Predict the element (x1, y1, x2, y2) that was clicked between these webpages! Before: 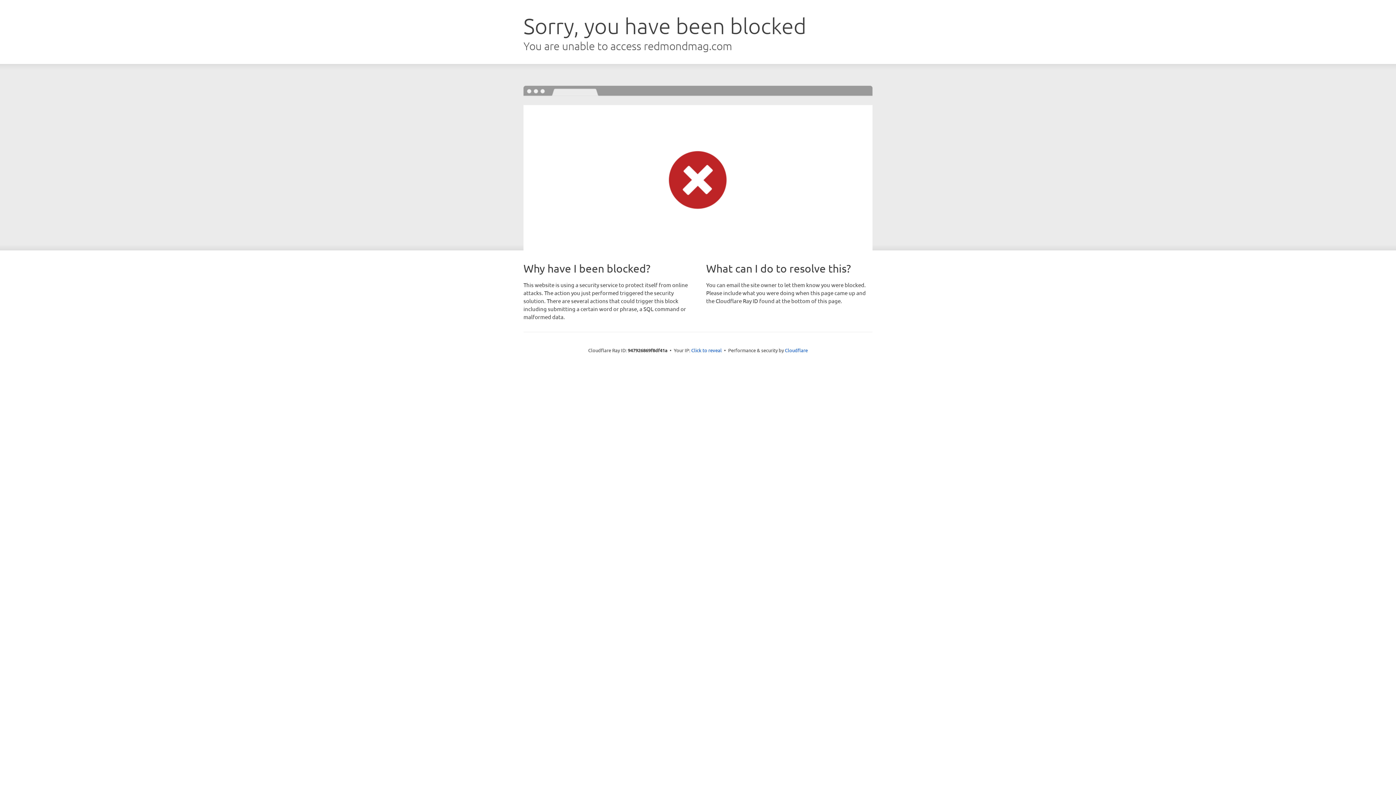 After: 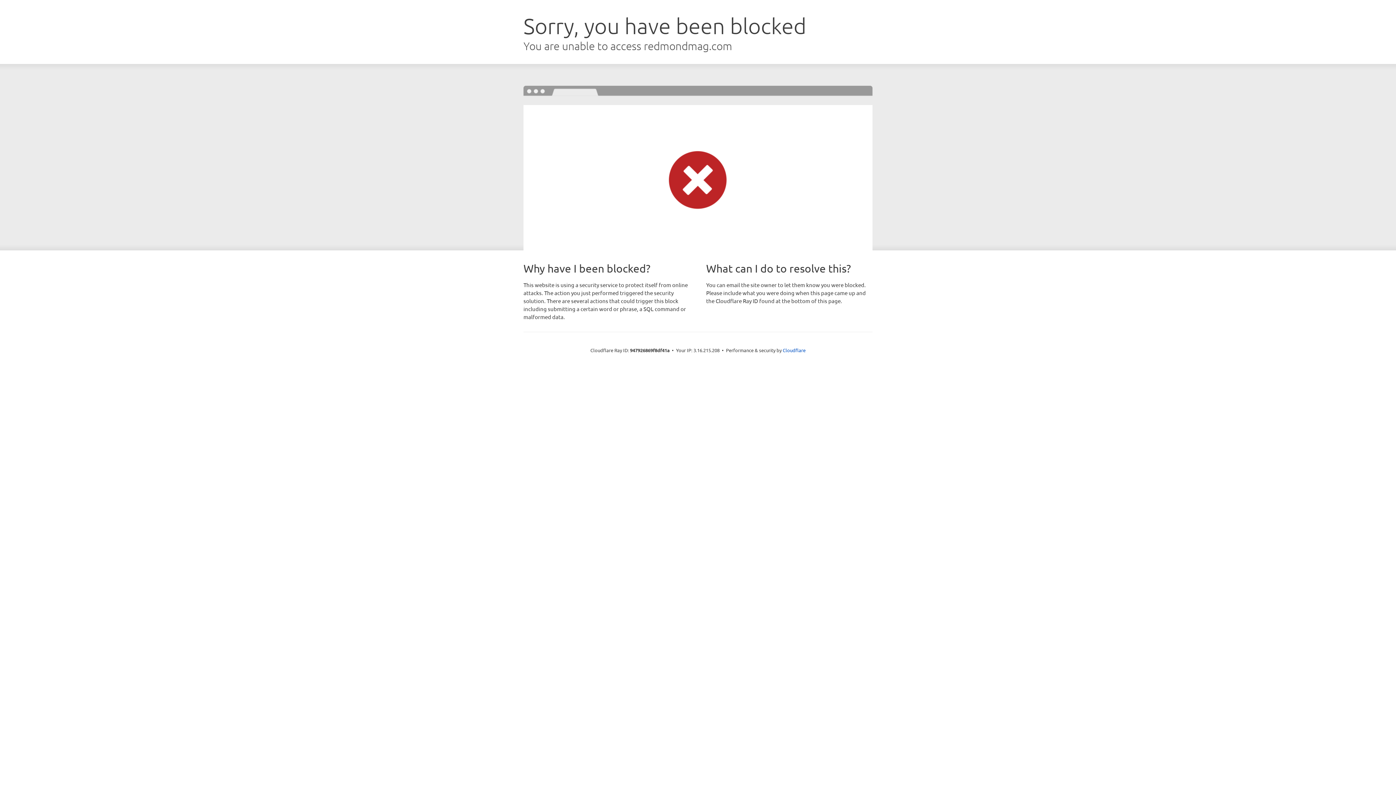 Action: label: Click to reveal bbox: (691, 346, 722, 353)